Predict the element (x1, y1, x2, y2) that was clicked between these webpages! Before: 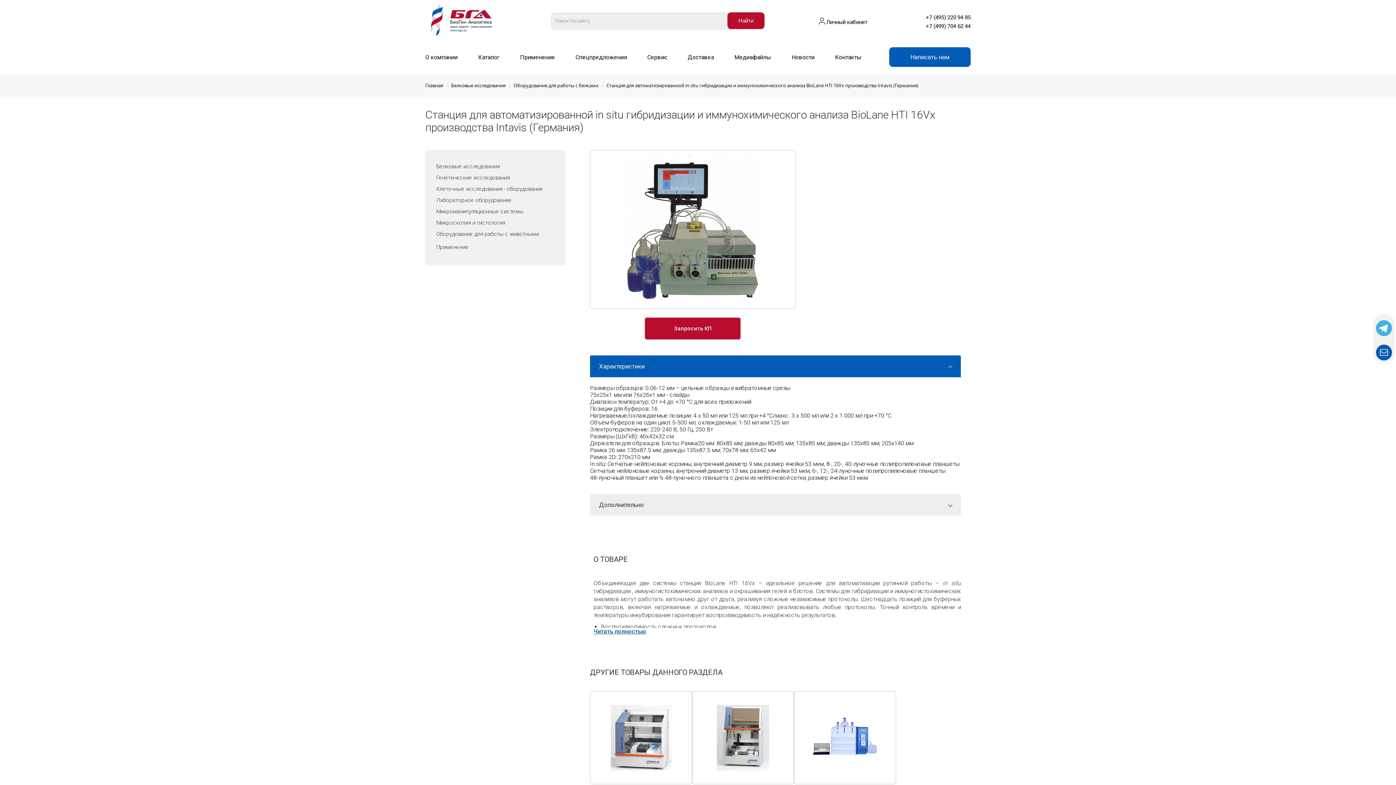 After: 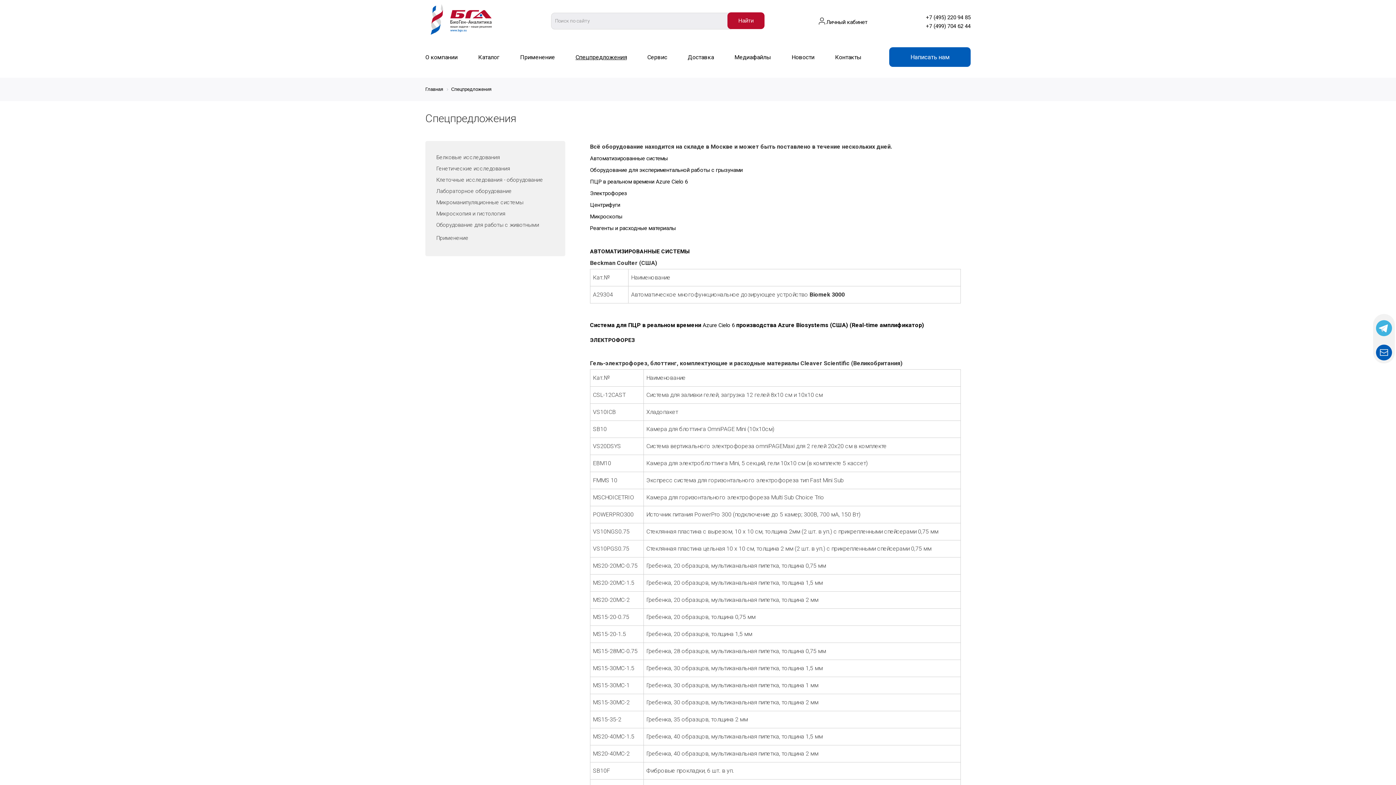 Action: bbox: (575, 50, 626, 64) label: Спецпредложения